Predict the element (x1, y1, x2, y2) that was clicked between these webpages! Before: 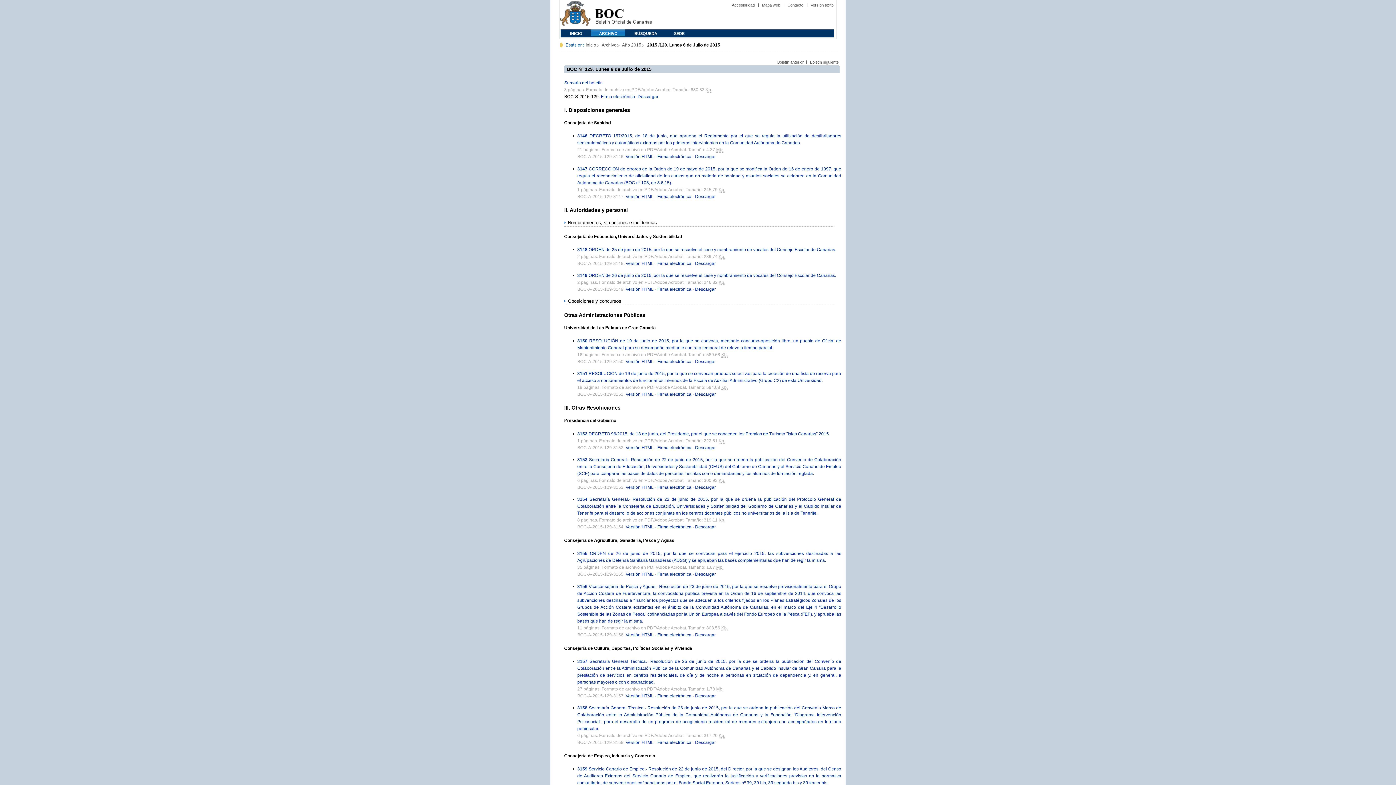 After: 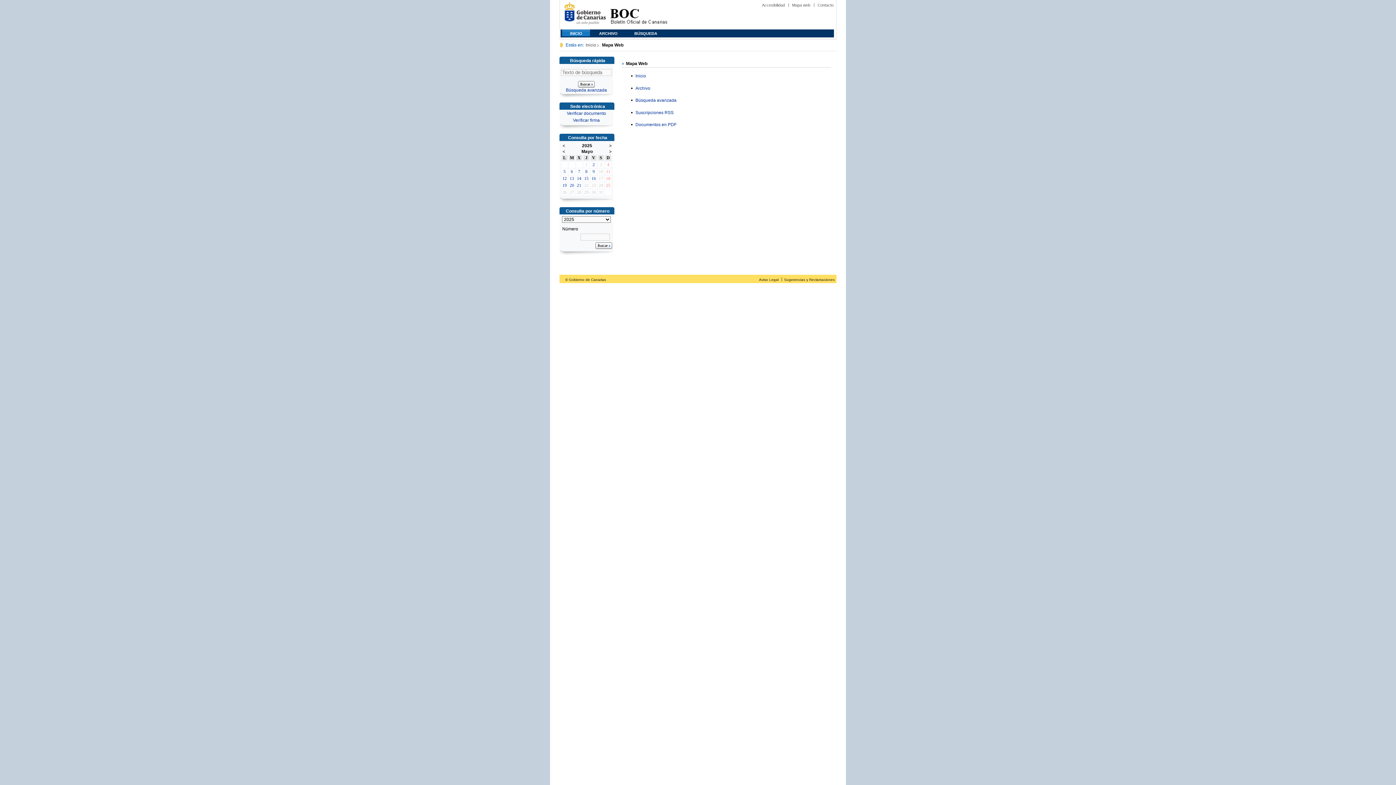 Action: bbox: (762, 2, 780, 7) label: Mapa web